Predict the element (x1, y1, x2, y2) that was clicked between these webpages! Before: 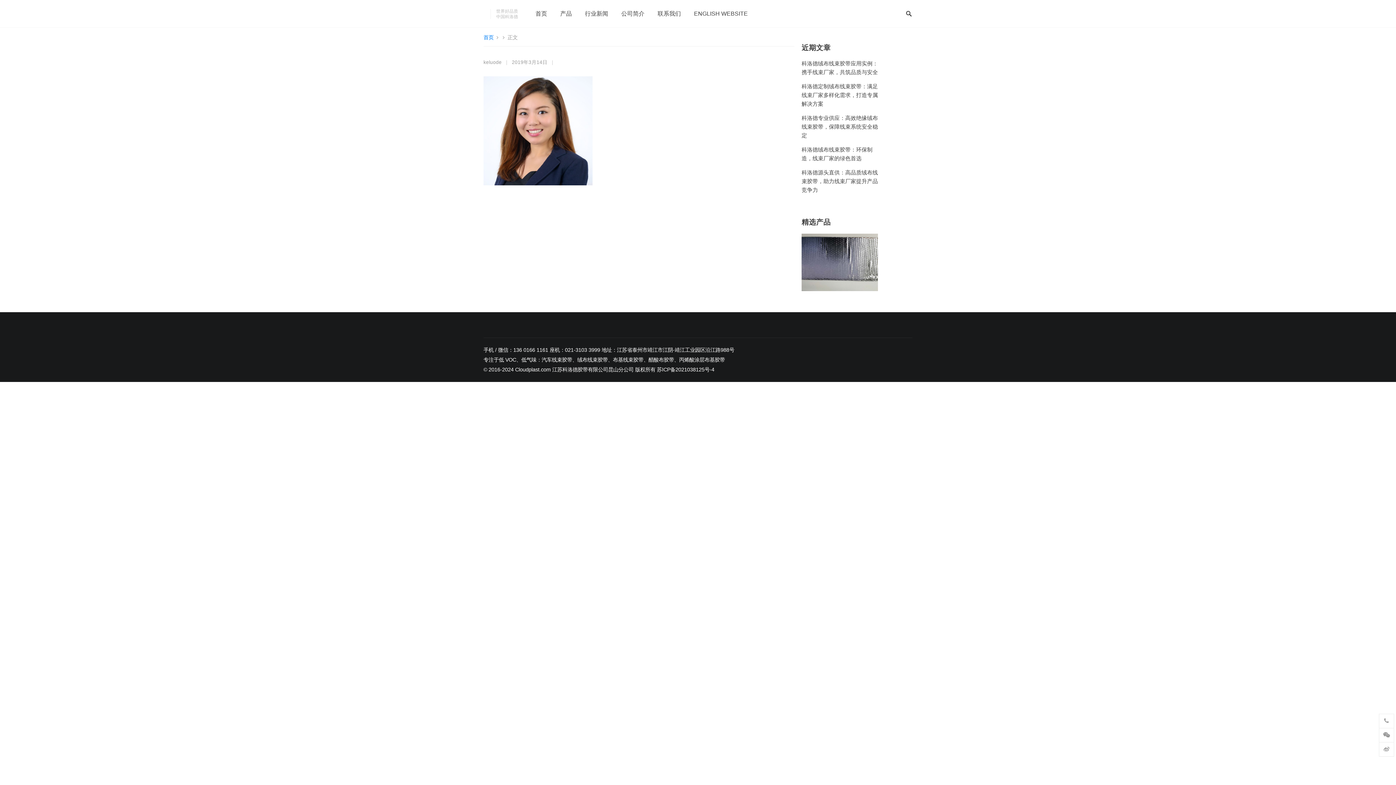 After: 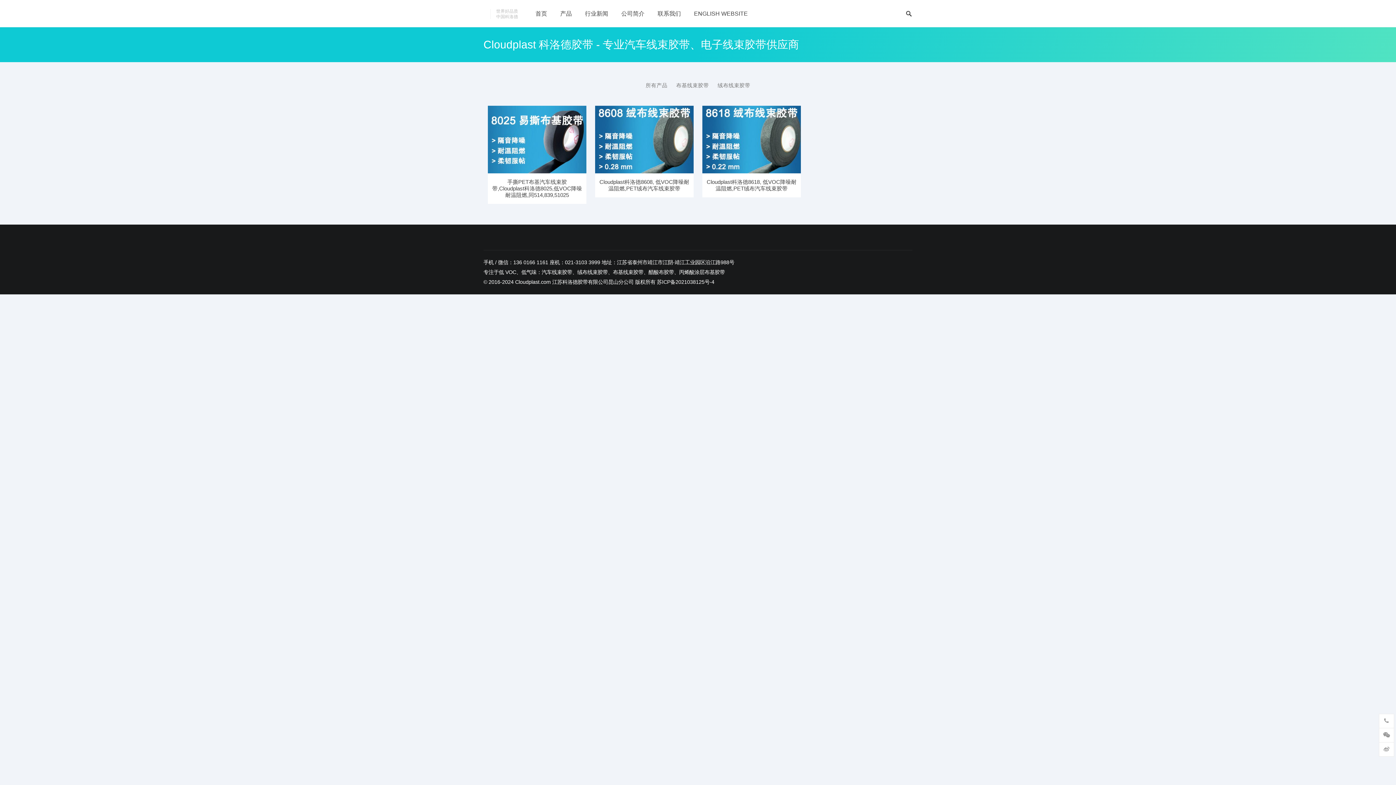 Action: bbox: (560, 0, 572, 27) label: 产品